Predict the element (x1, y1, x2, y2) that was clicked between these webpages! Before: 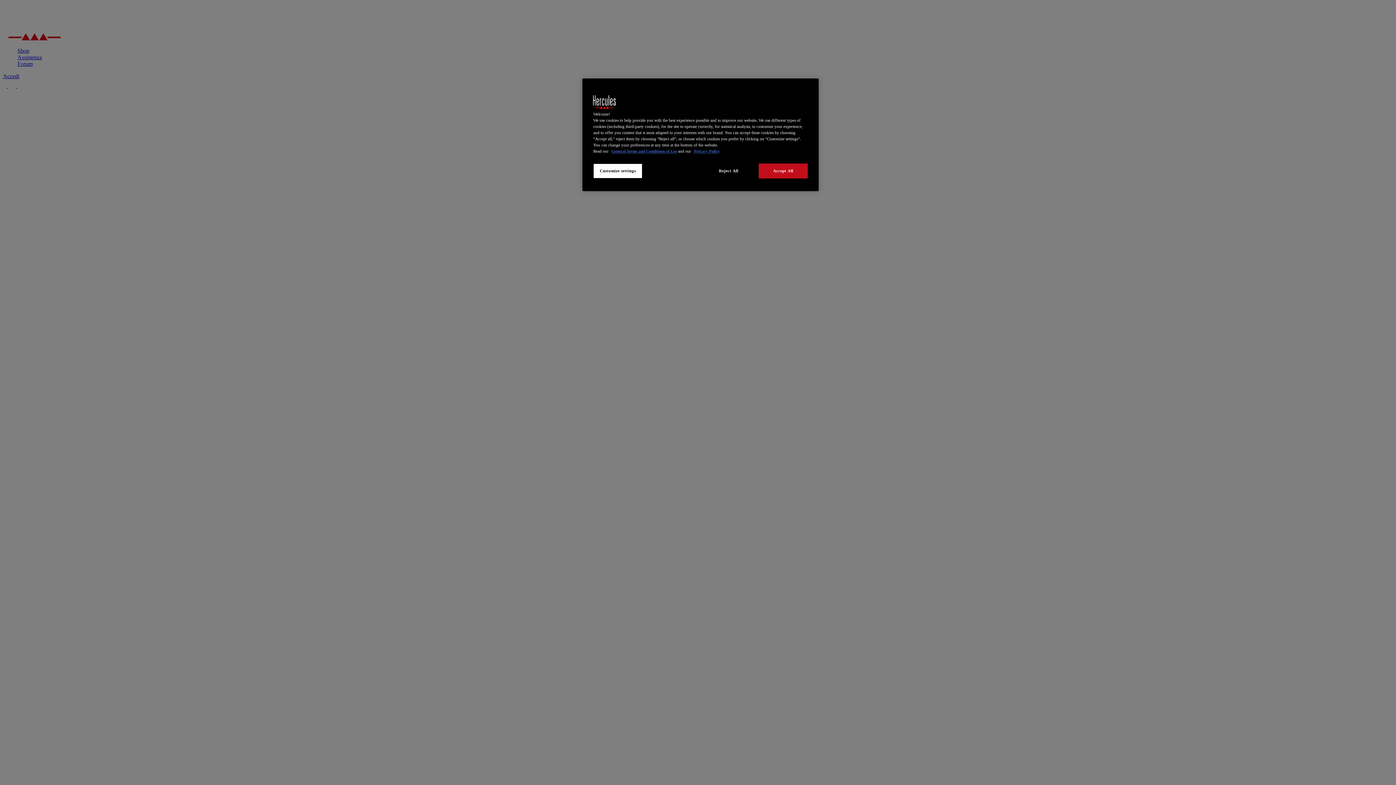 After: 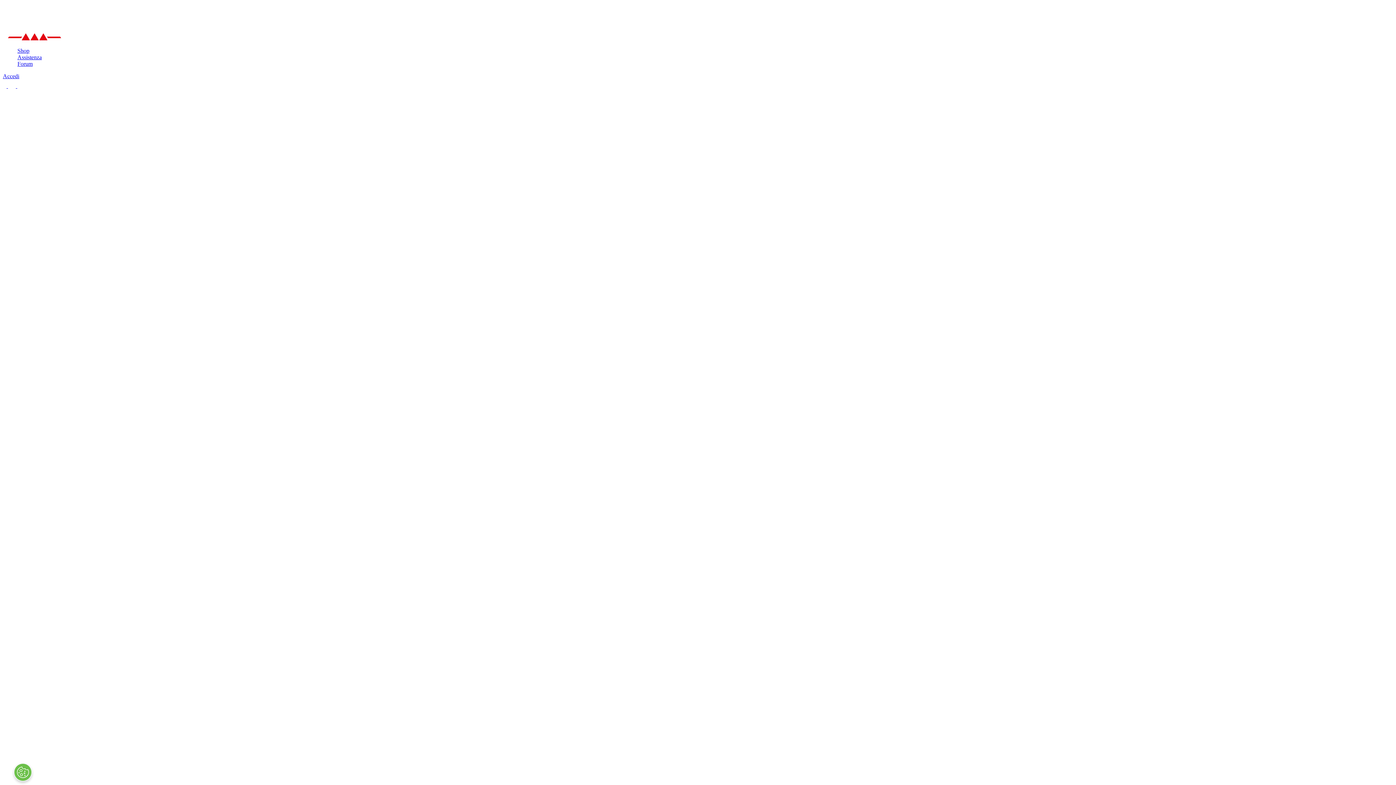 Action: bbox: (758, 163, 808, 178) label: Accept All